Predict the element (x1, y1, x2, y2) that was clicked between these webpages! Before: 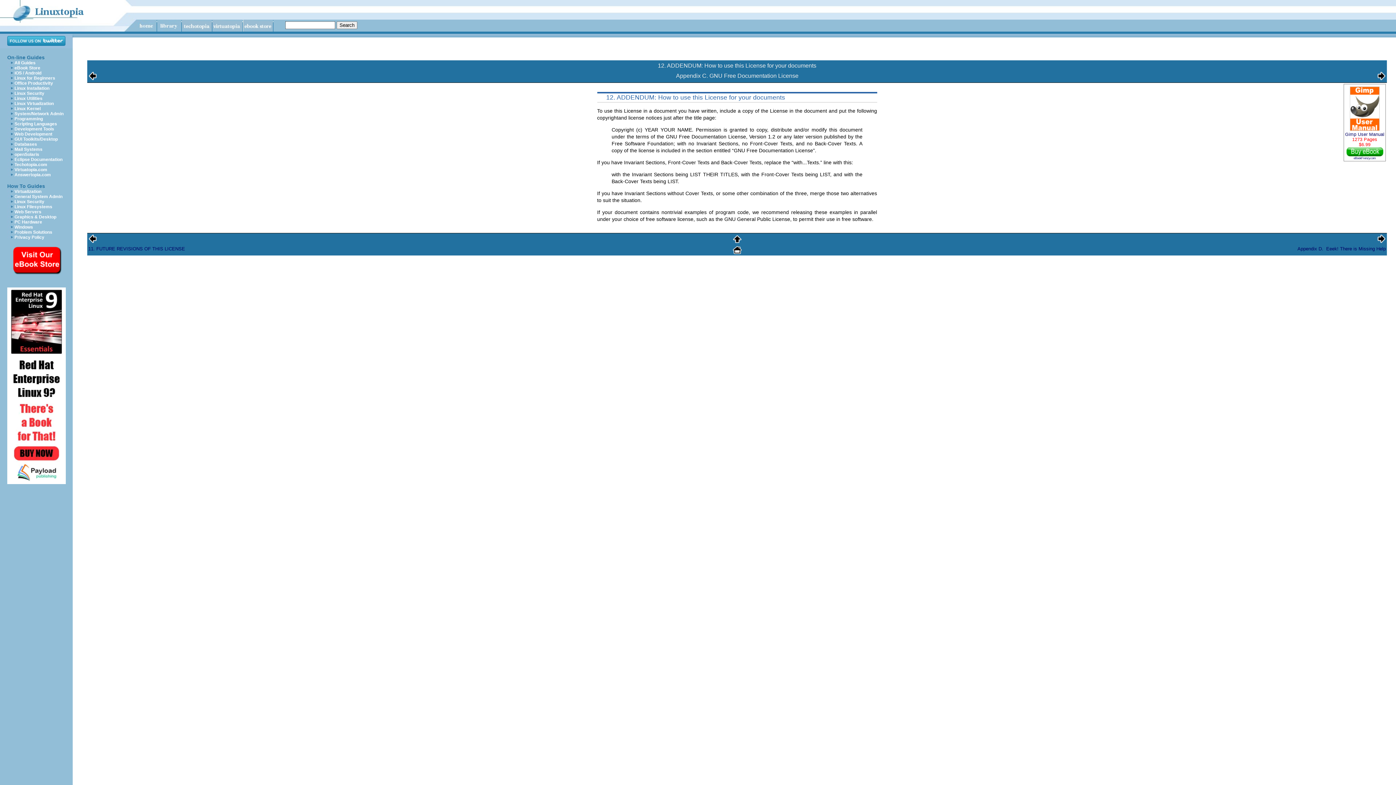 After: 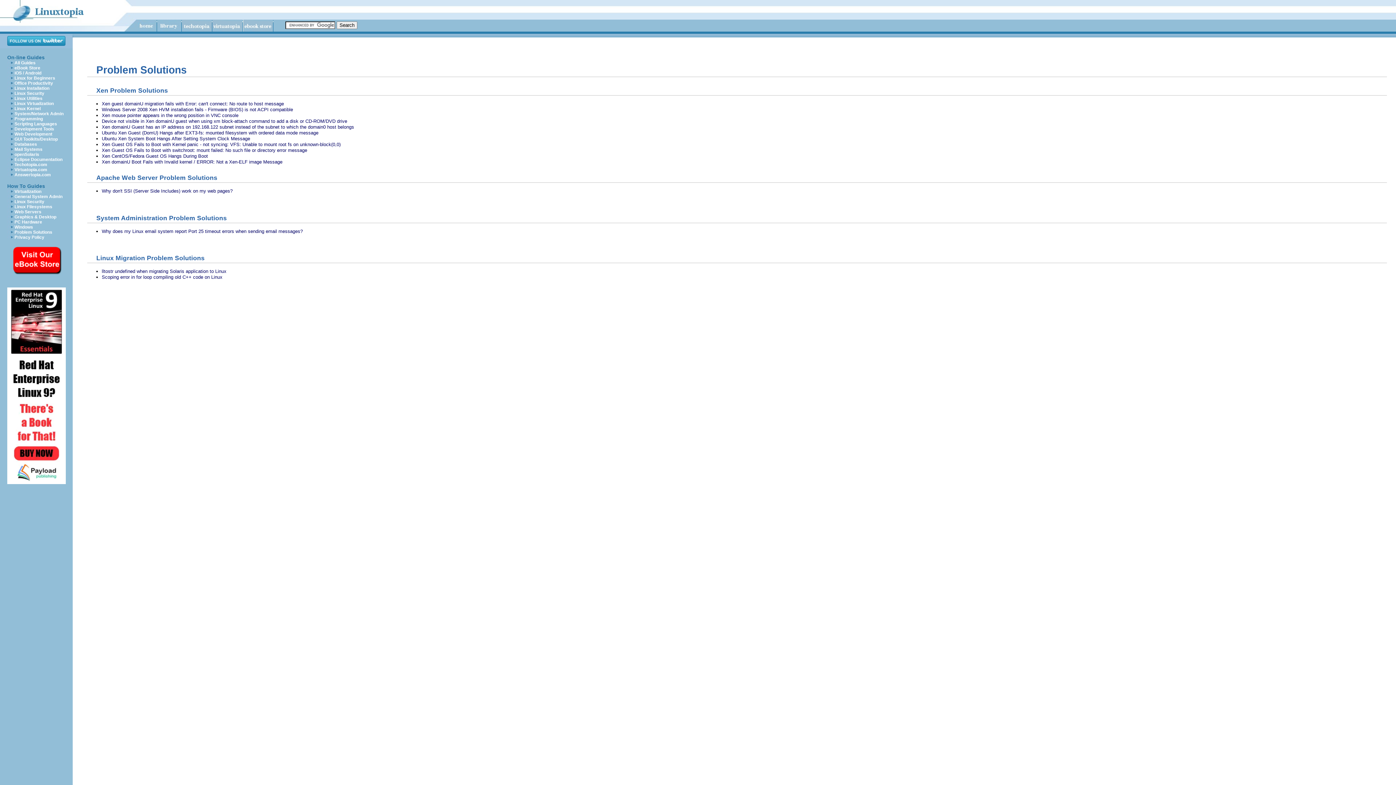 Action: bbox: (14, 229, 52, 234) label: Problem Solutions